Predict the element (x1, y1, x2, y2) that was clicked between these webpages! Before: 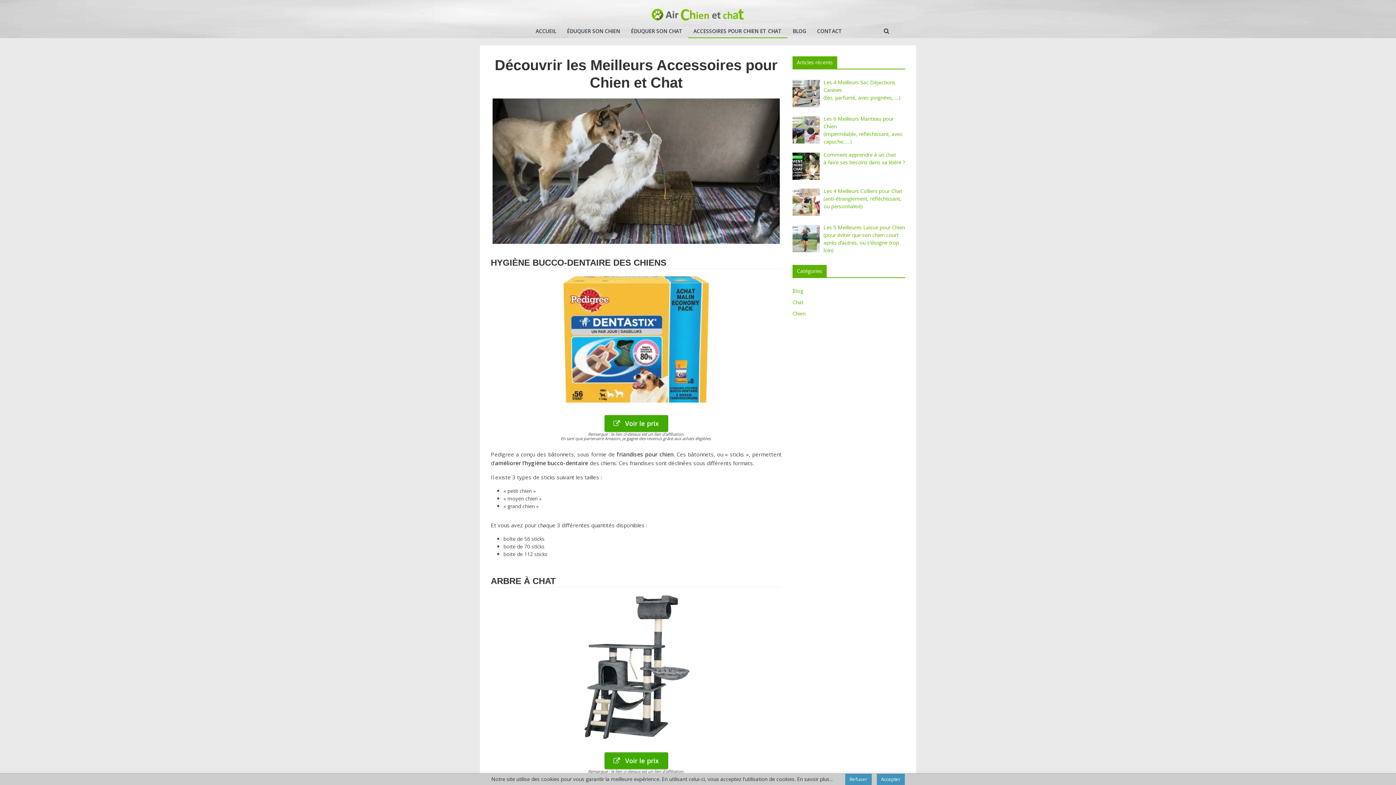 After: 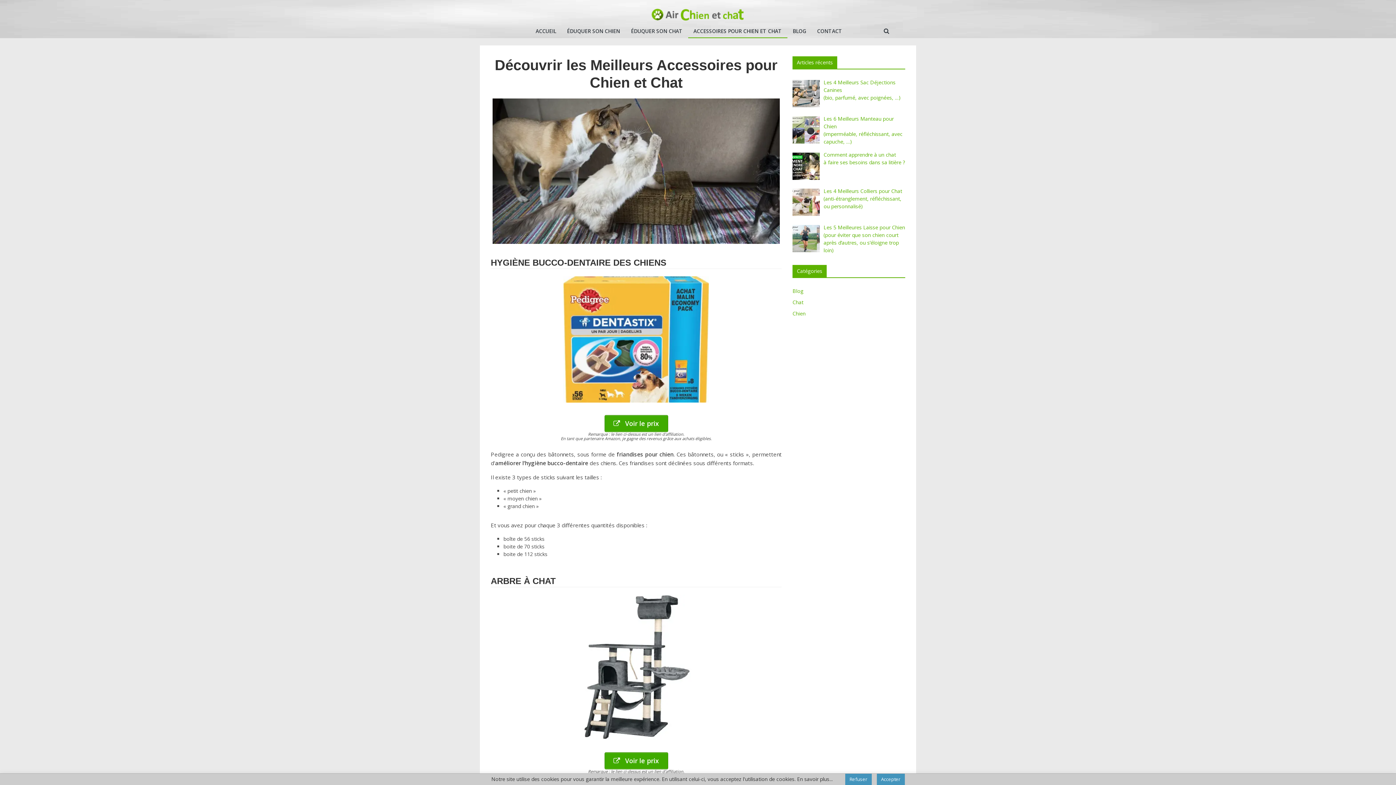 Action: bbox: (688, 25, 787, 38) label: ACCESSOIRES POUR CHIEN ET CHAT